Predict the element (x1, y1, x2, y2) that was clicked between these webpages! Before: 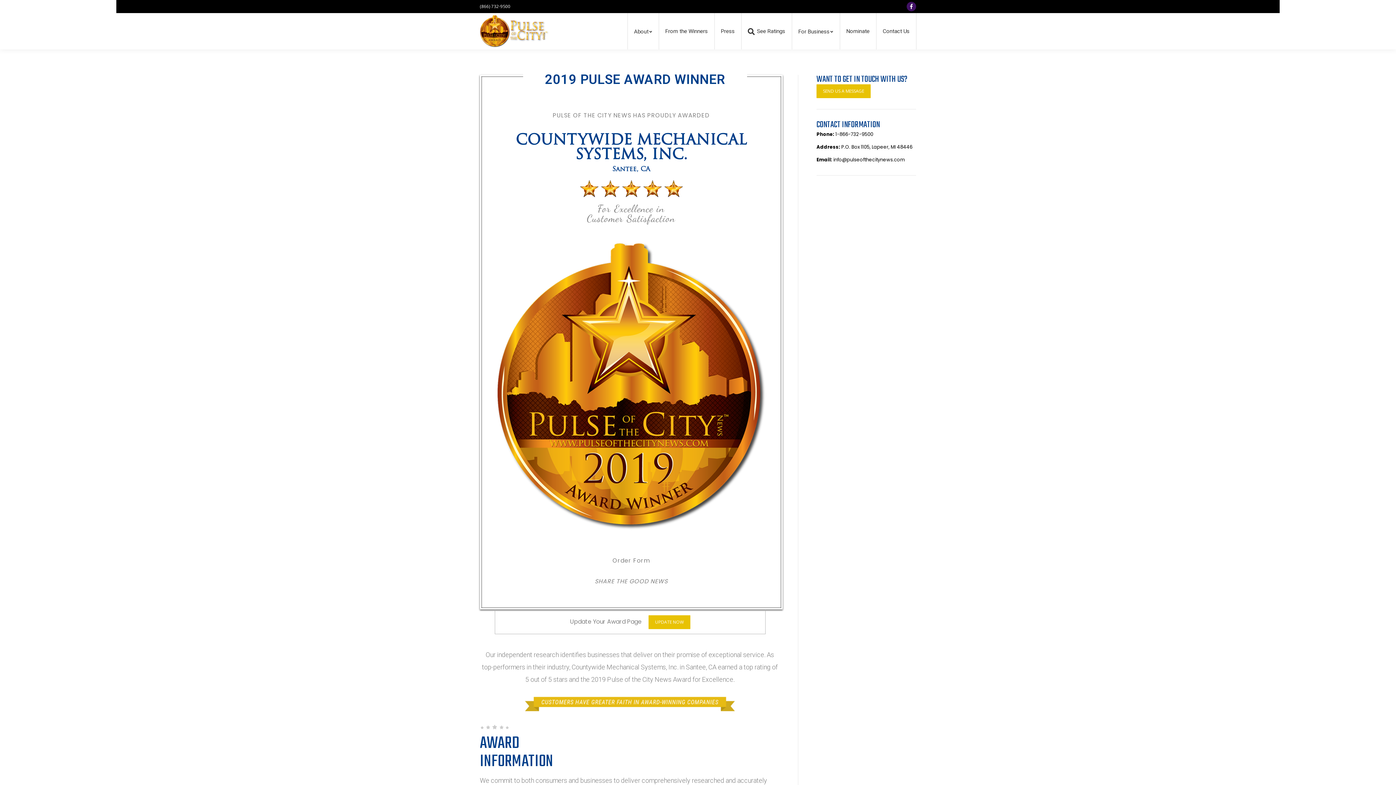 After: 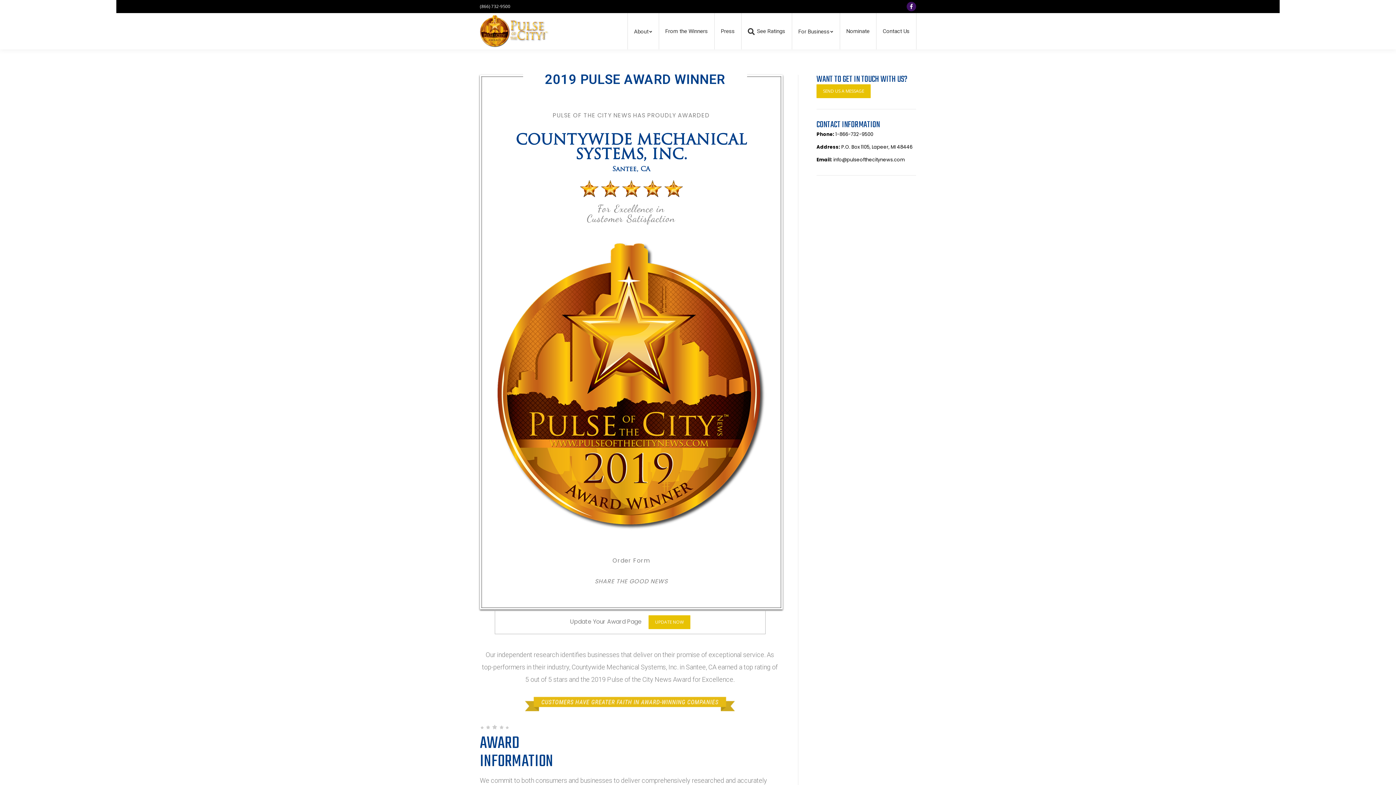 Action: bbox: (496, 536, 766, 543)